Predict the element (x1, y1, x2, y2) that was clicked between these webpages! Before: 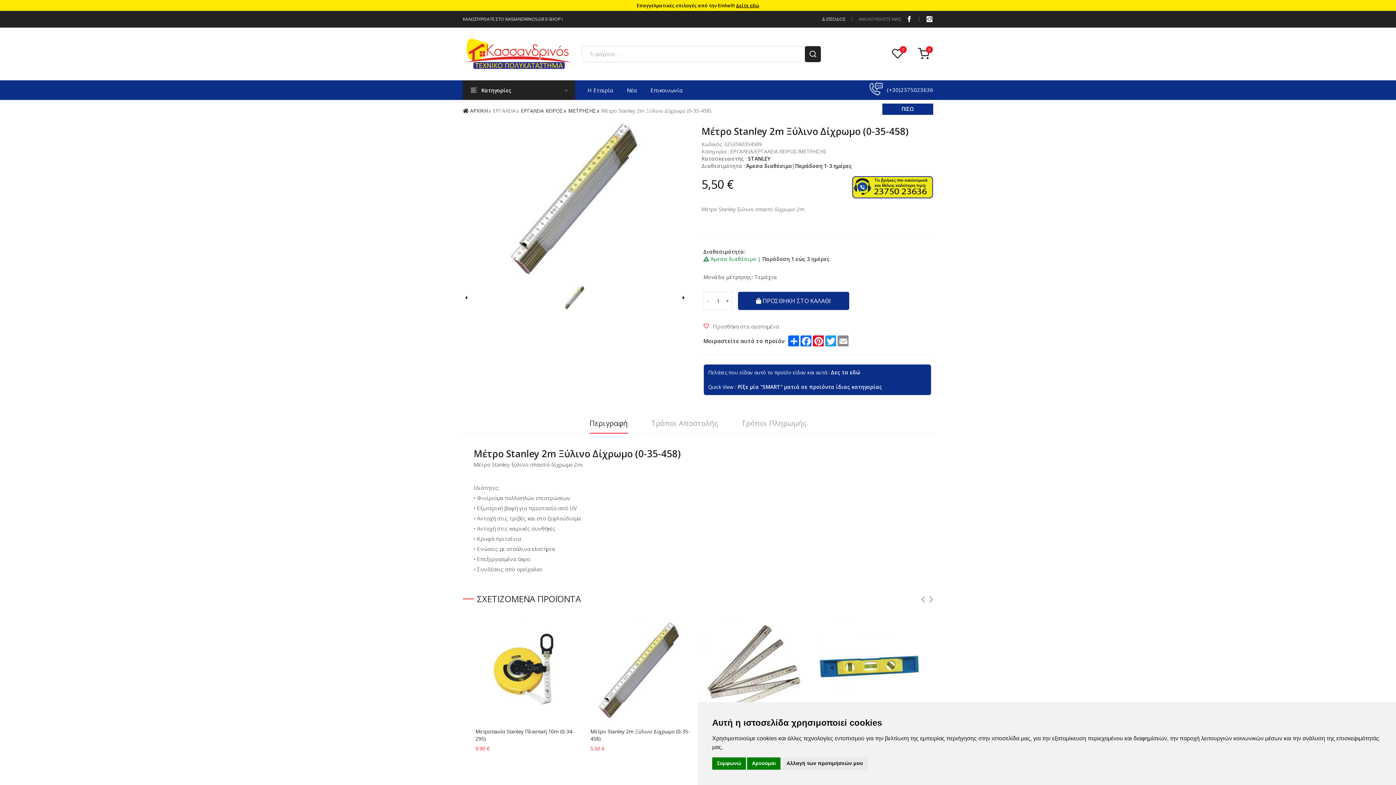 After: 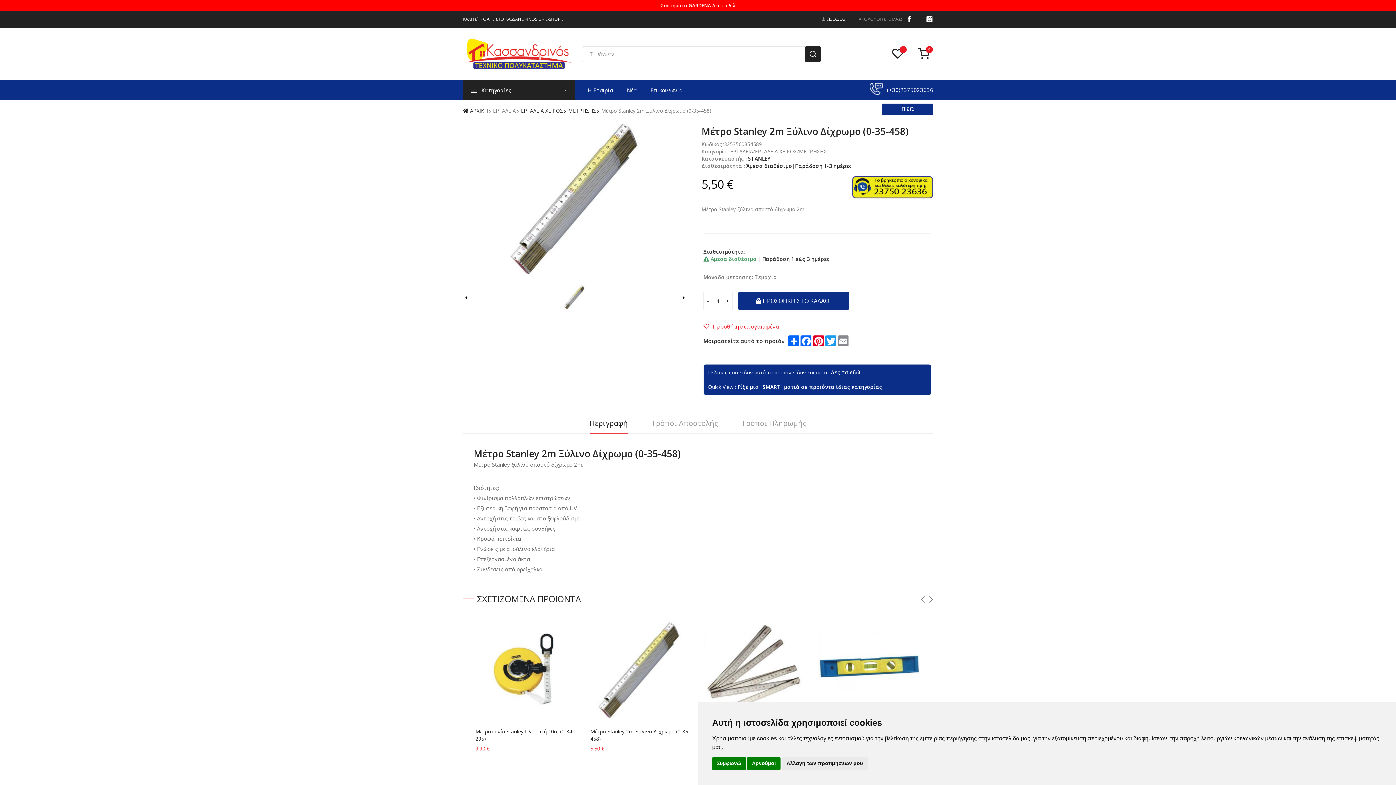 Action: label: Προσθήκη στα αγαπημένα bbox: (703, 323, 779, 330)